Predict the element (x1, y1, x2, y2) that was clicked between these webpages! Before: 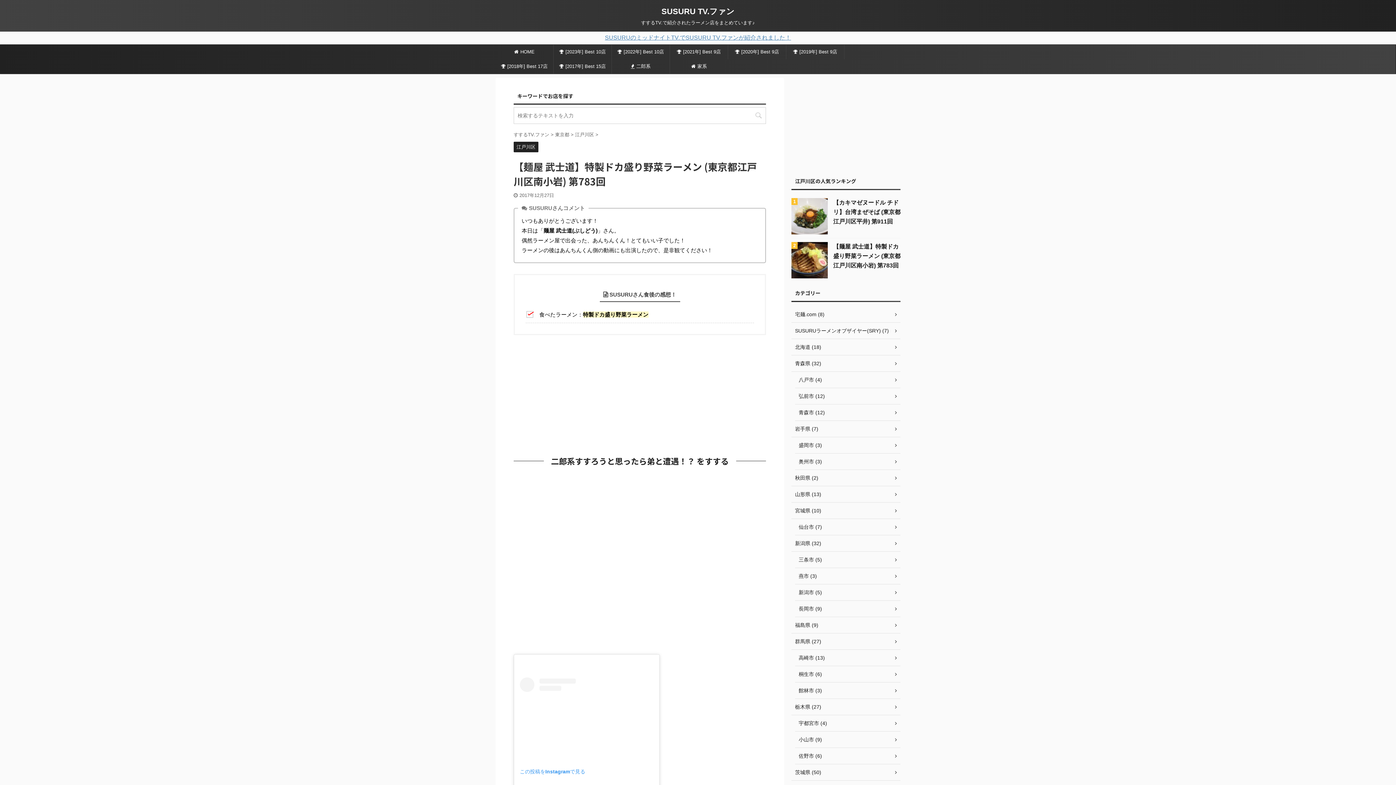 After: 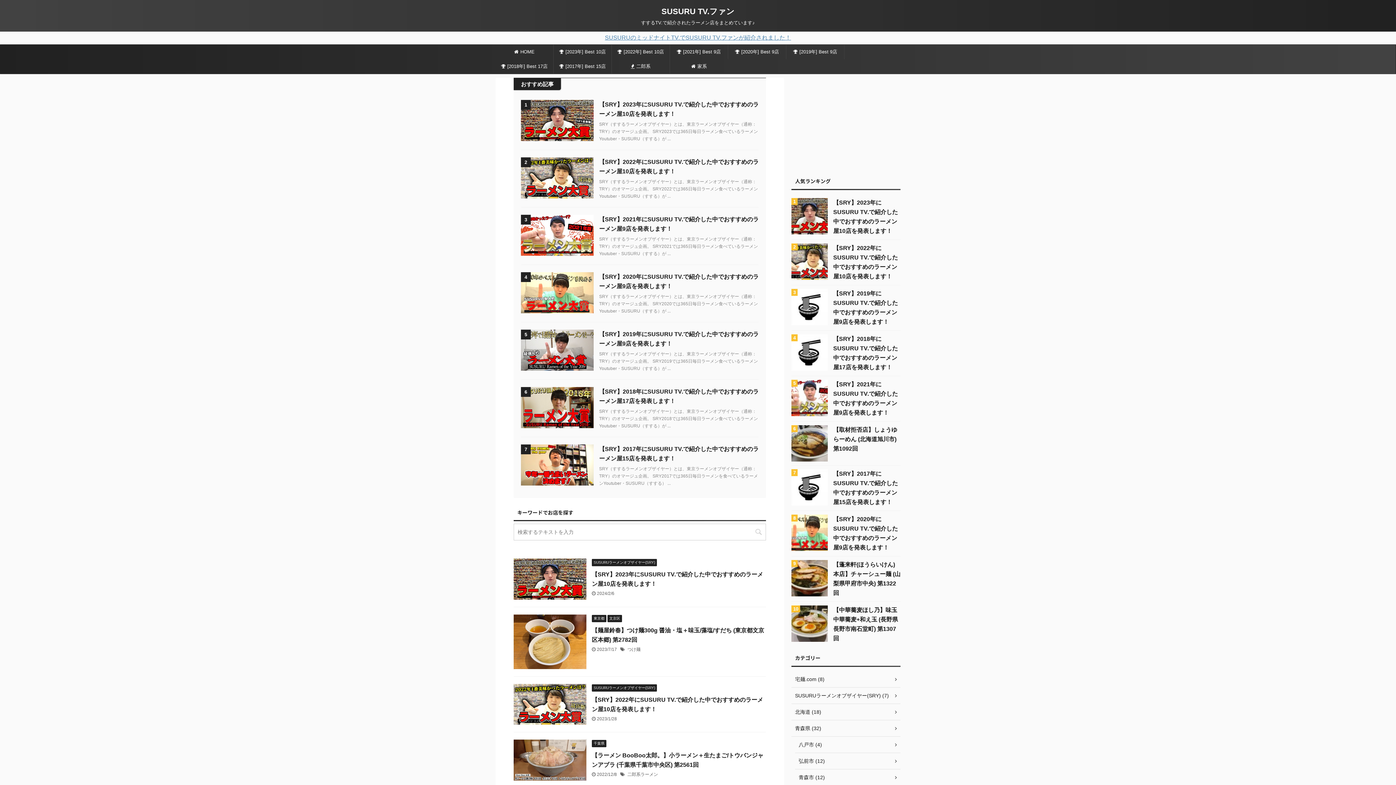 Action: bbox: (513, 132, 550, 137) label: すするTV.ファン 